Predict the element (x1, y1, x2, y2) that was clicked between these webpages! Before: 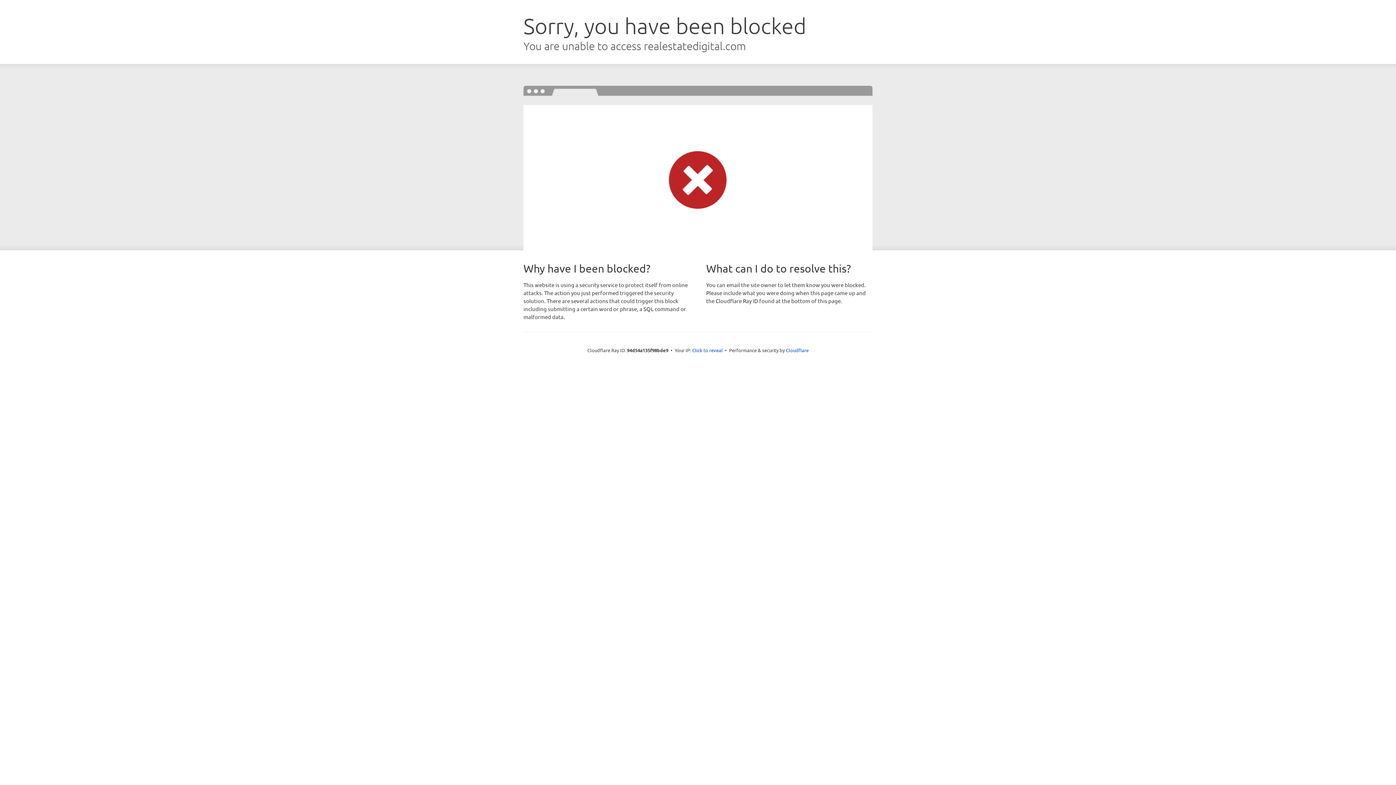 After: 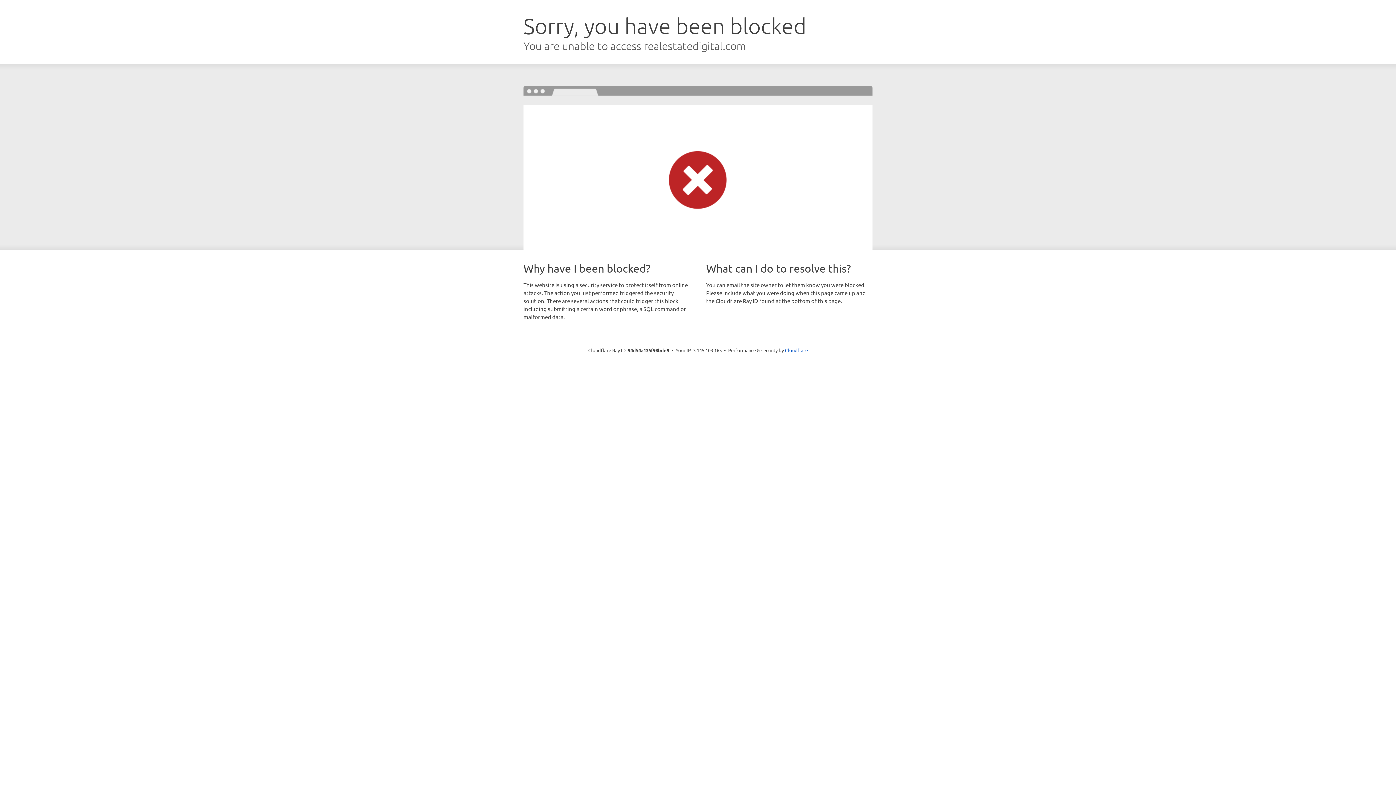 Action: label: Click to reveal bbox: (692, 346, 722, 353)